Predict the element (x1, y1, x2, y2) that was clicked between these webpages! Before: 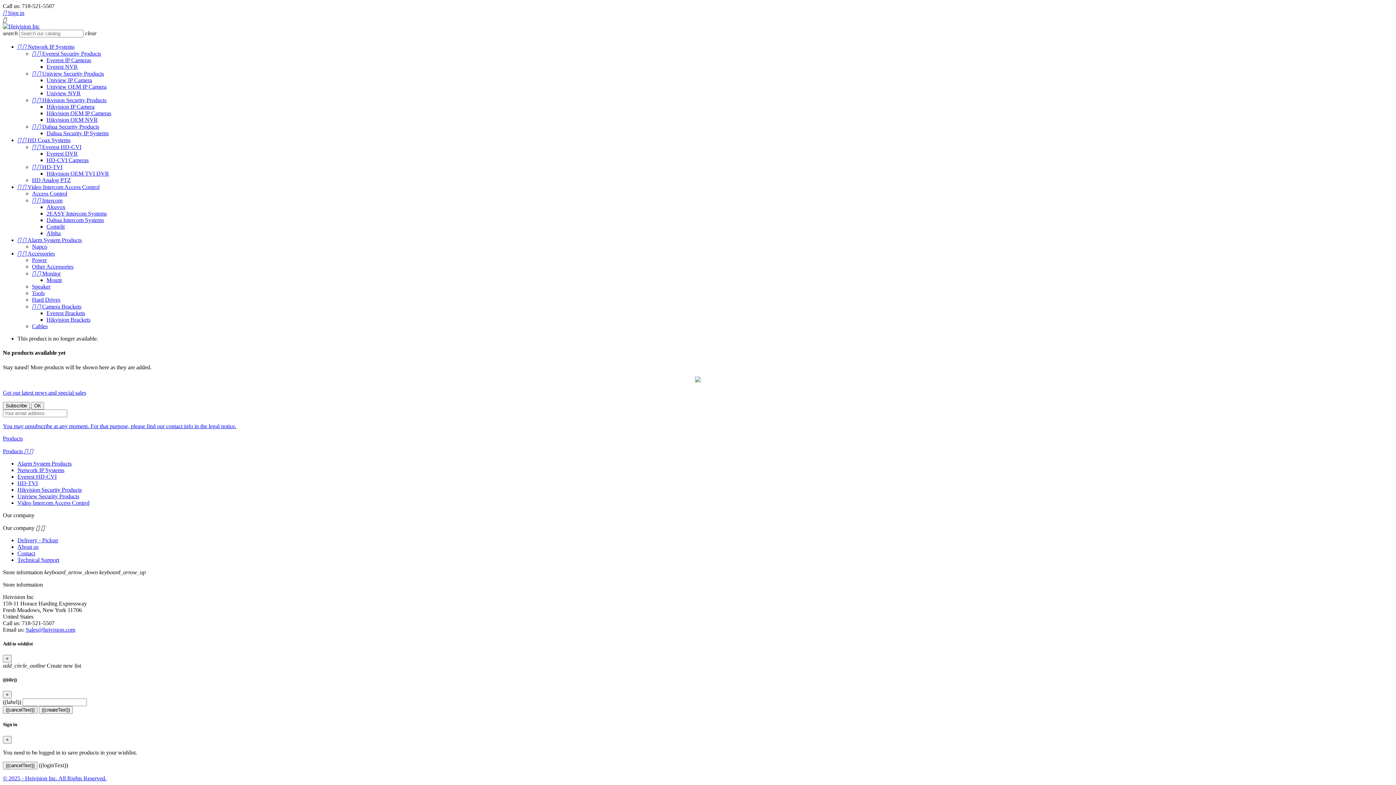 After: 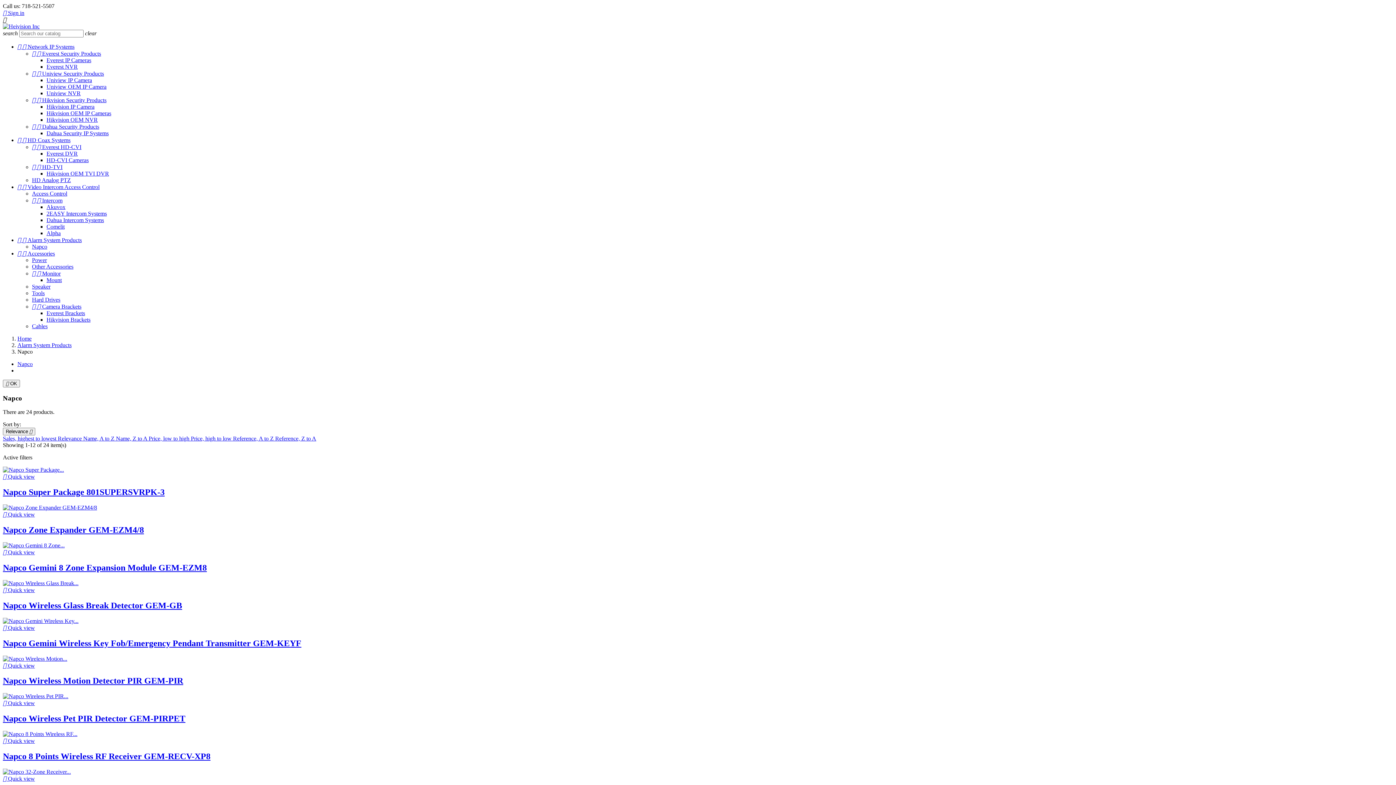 Action: label: Napco bbox: (32, 243, 47, 249)